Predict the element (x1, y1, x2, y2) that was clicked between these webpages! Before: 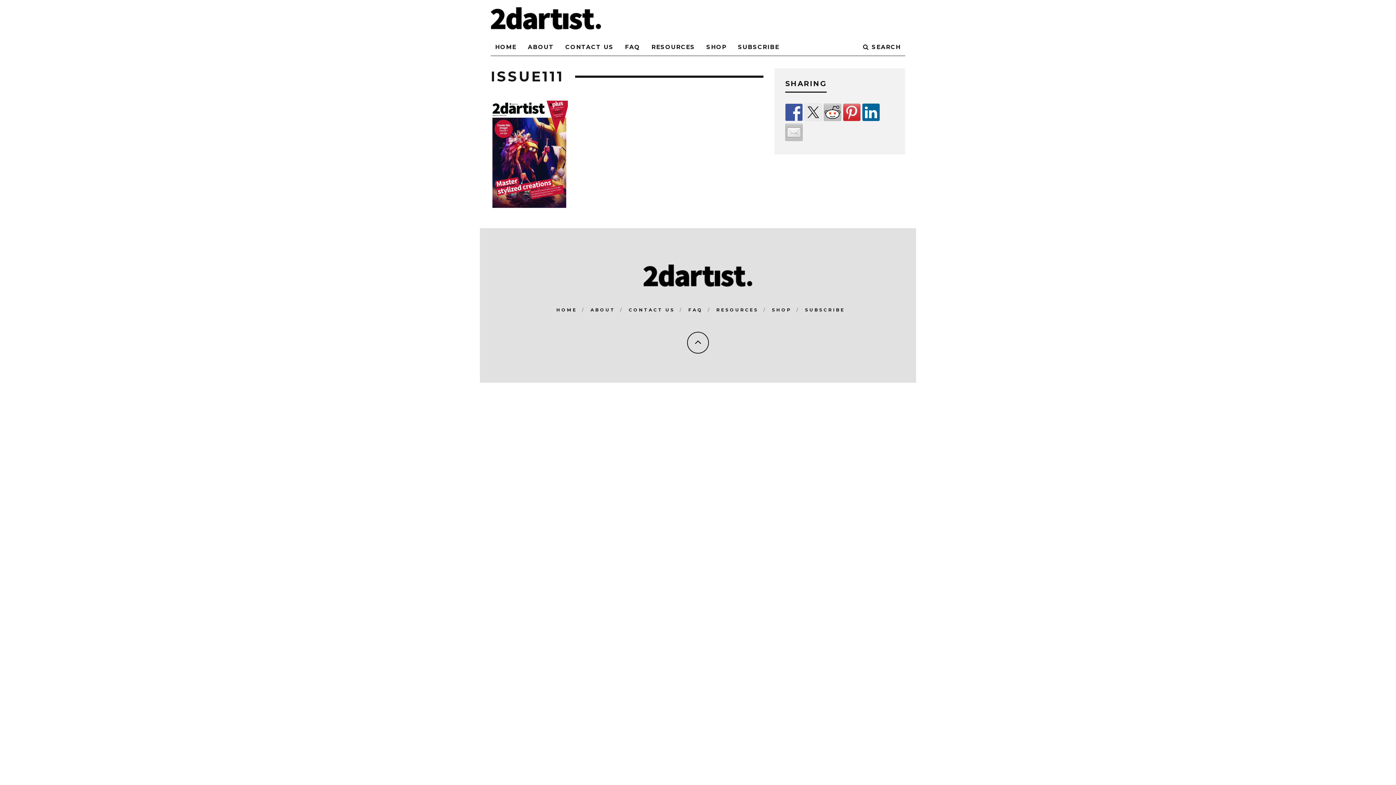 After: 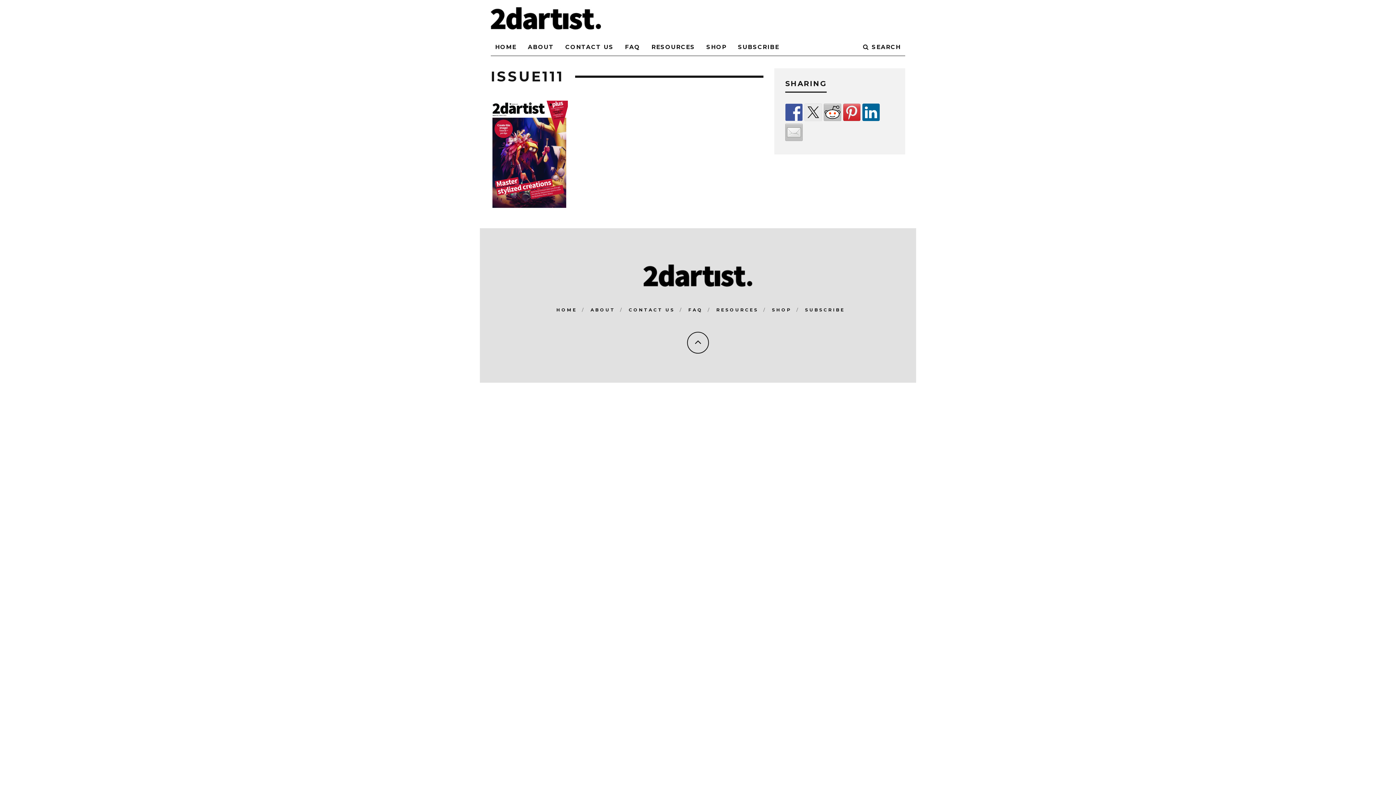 Action: bbox: (862, 103, 880, 121)